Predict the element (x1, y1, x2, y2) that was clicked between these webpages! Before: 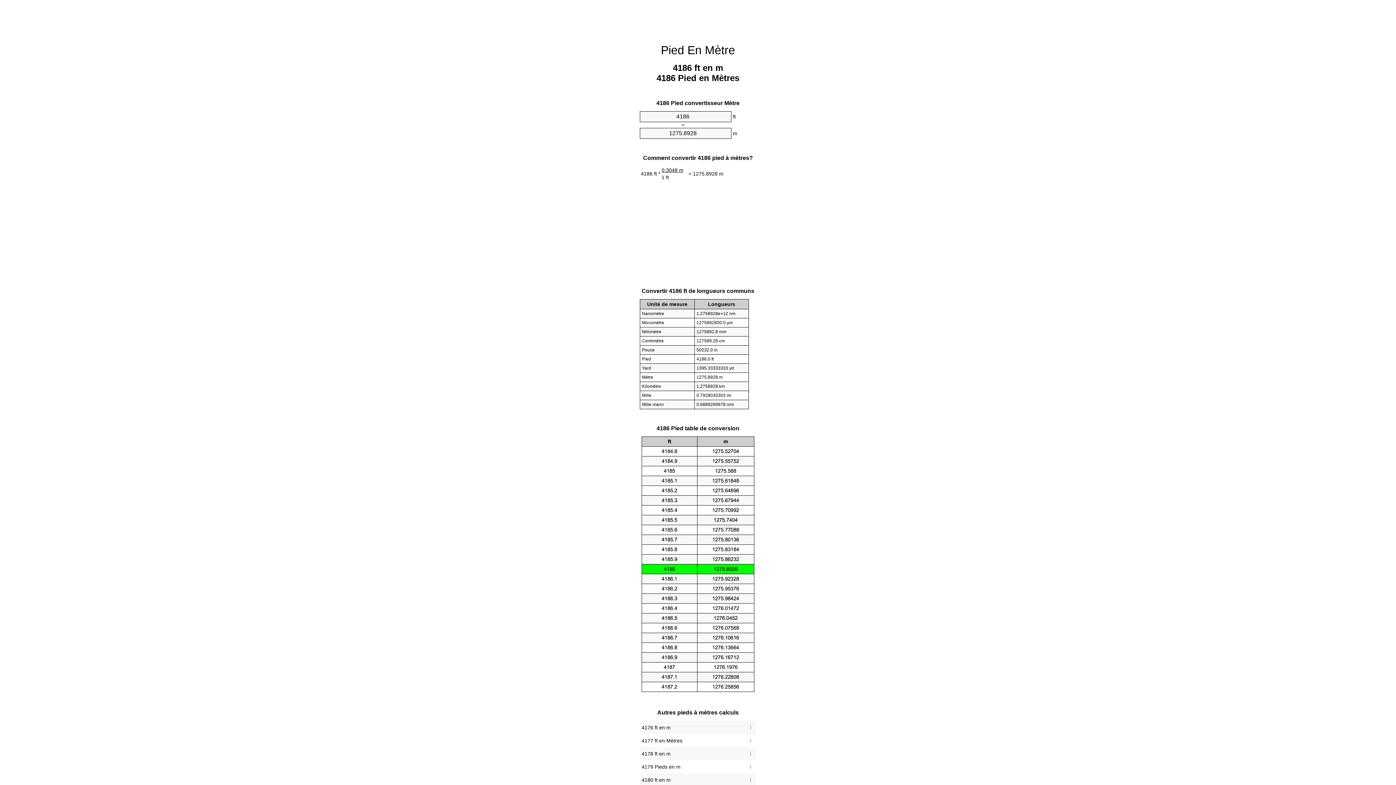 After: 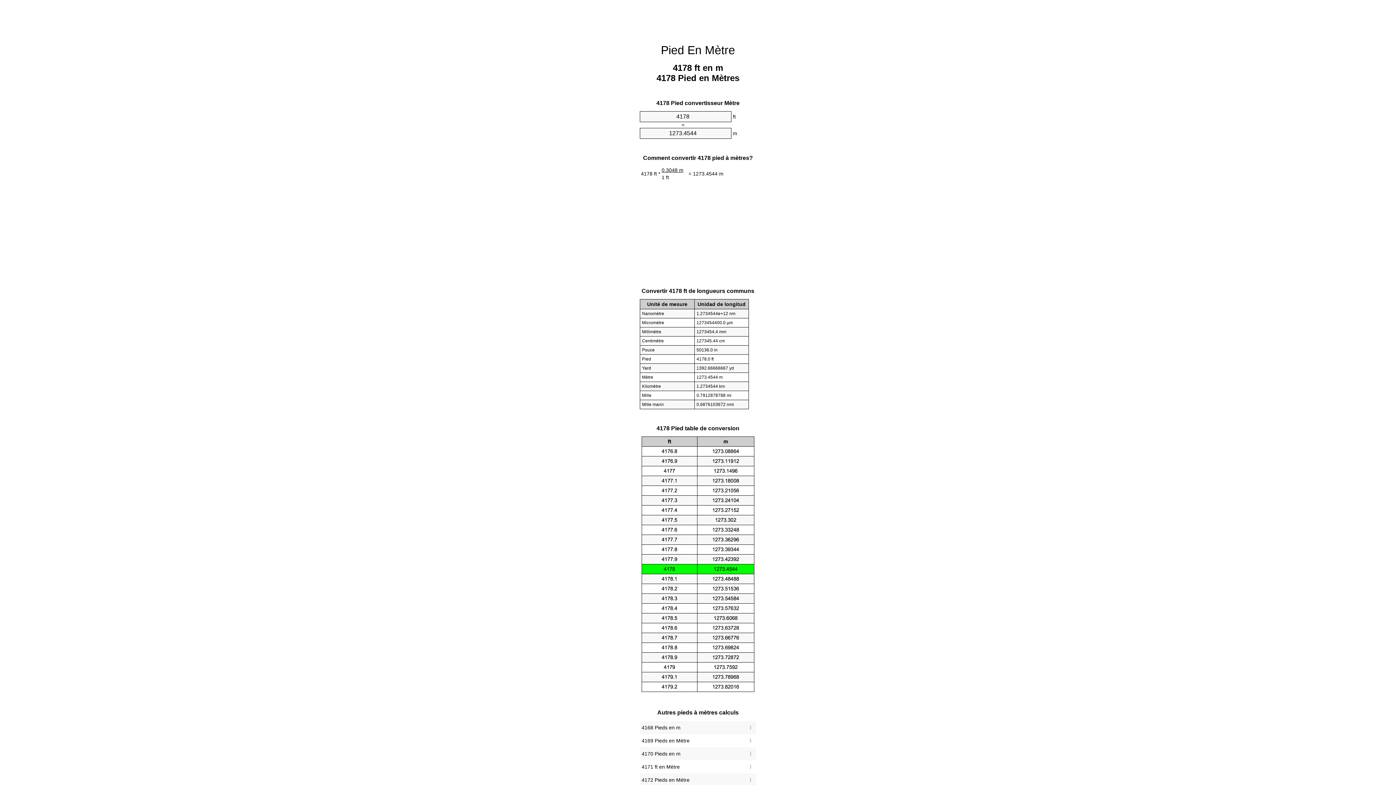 Action: bbox: (641, 749, 754, 759) label: 4178 ft en m